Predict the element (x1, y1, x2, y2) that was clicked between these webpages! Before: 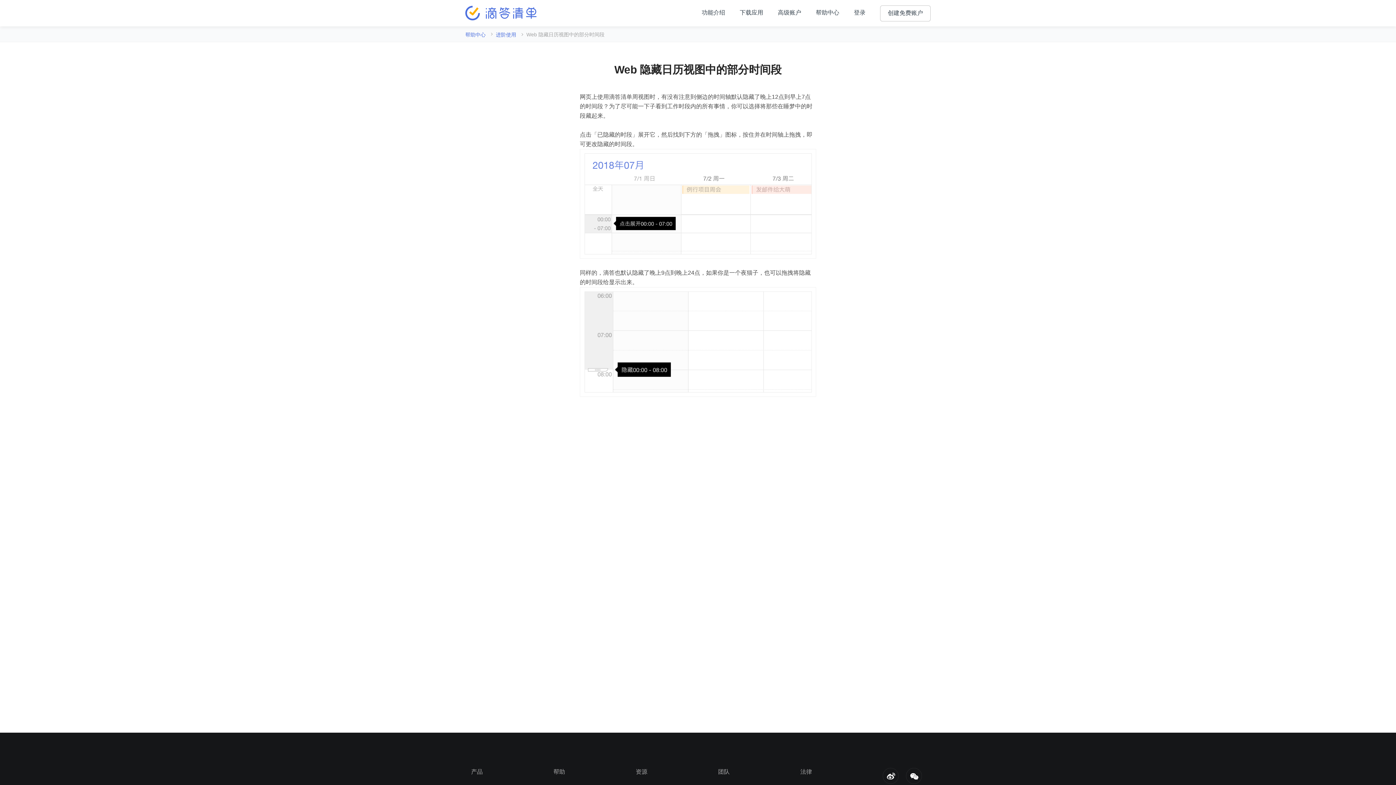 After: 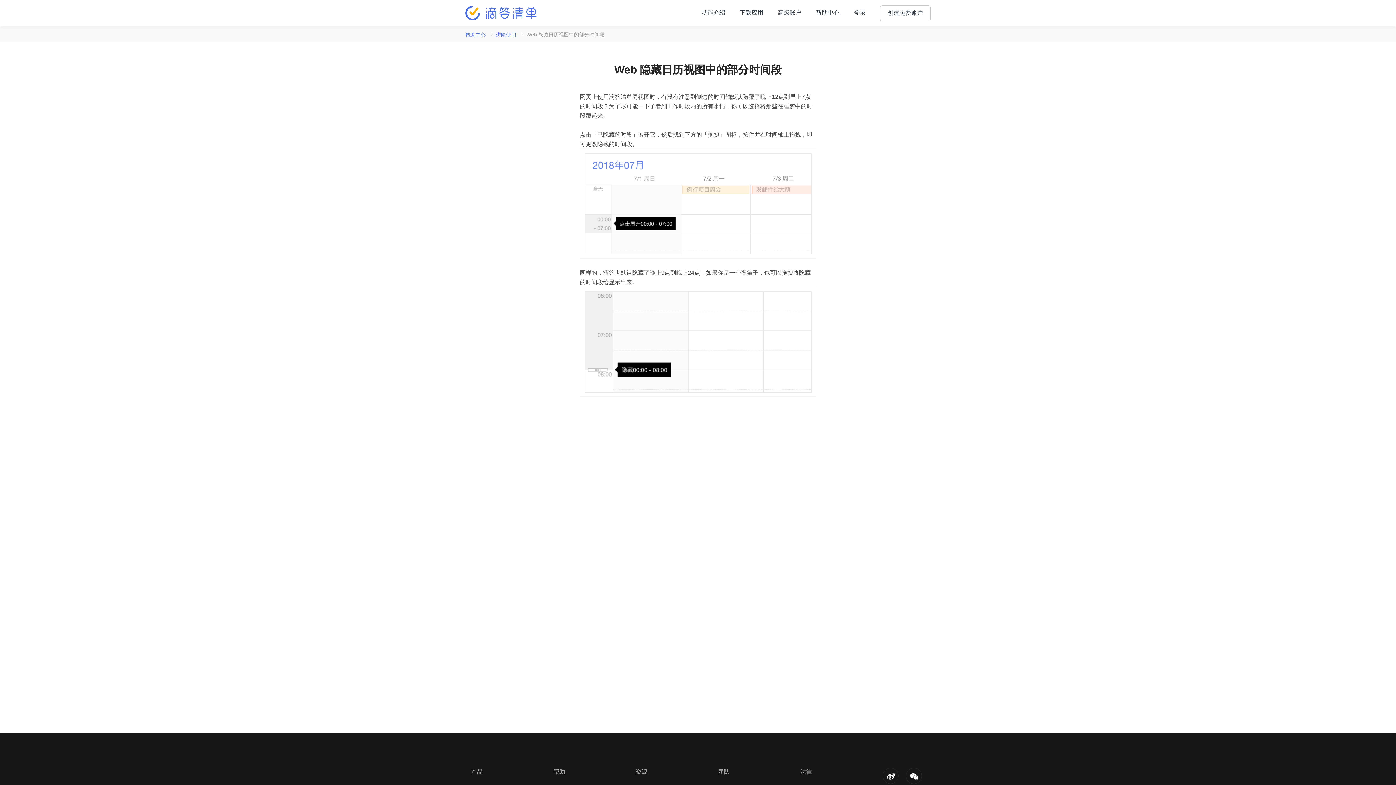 Action: bbox: (882, 768, 898, 784)